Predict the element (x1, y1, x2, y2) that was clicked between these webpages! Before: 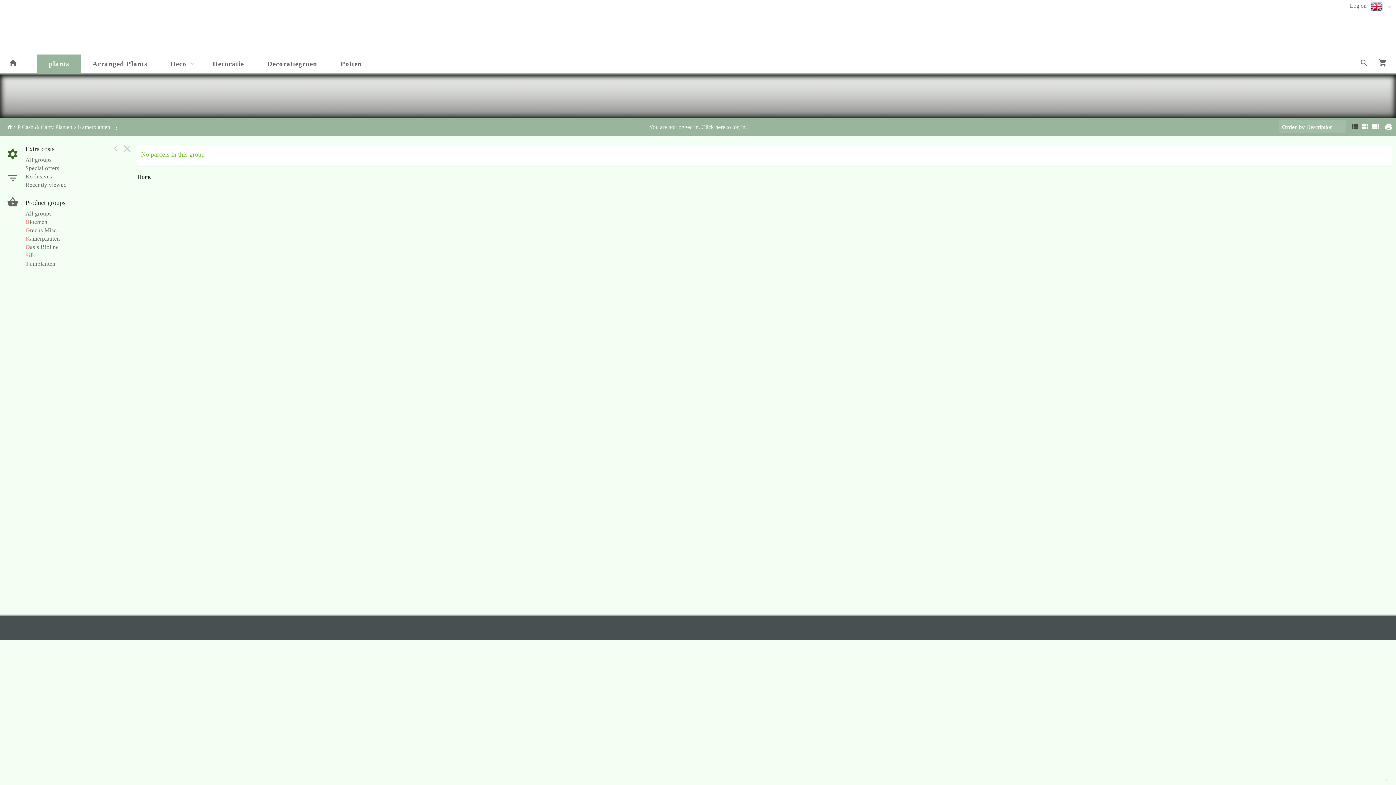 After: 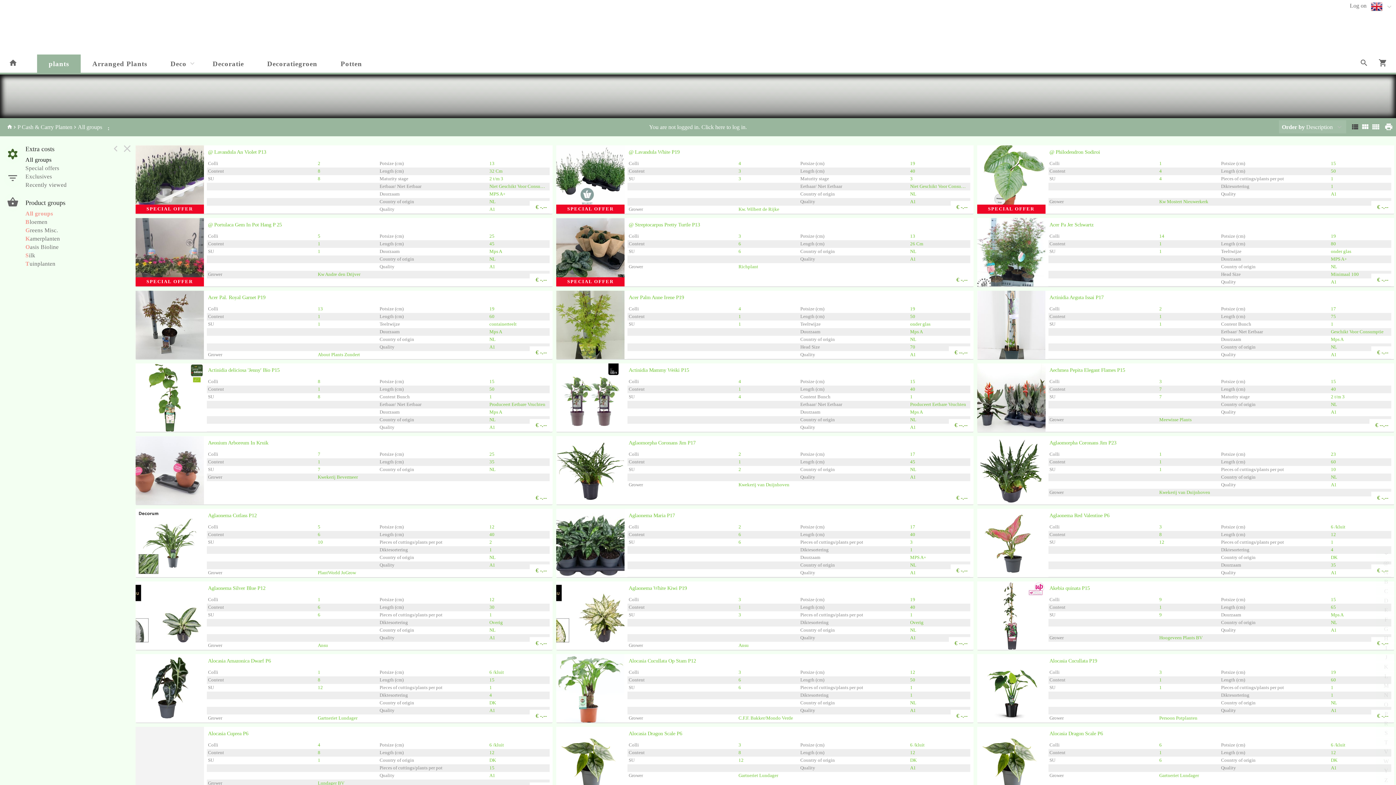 Action: label: All groups bbox: (25, 156, 51, 165)